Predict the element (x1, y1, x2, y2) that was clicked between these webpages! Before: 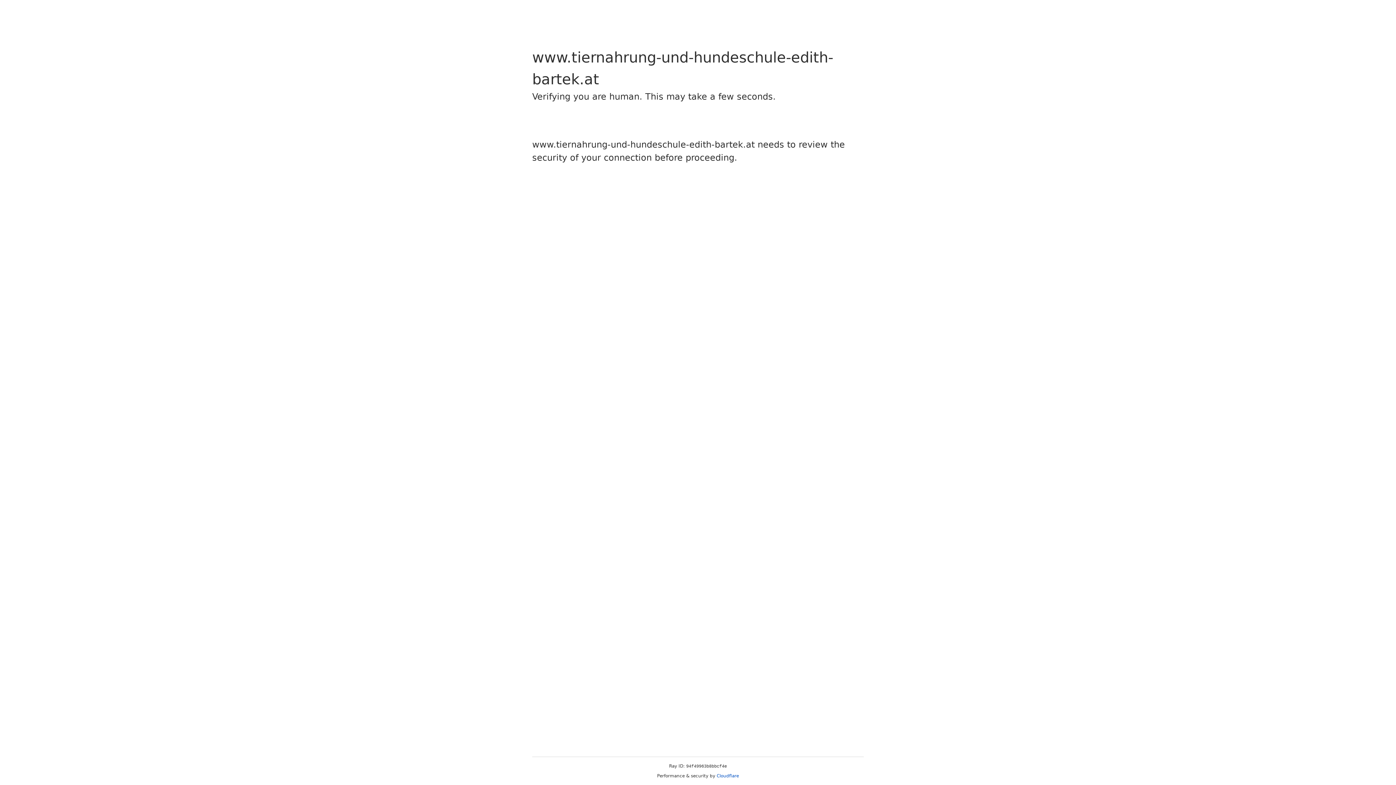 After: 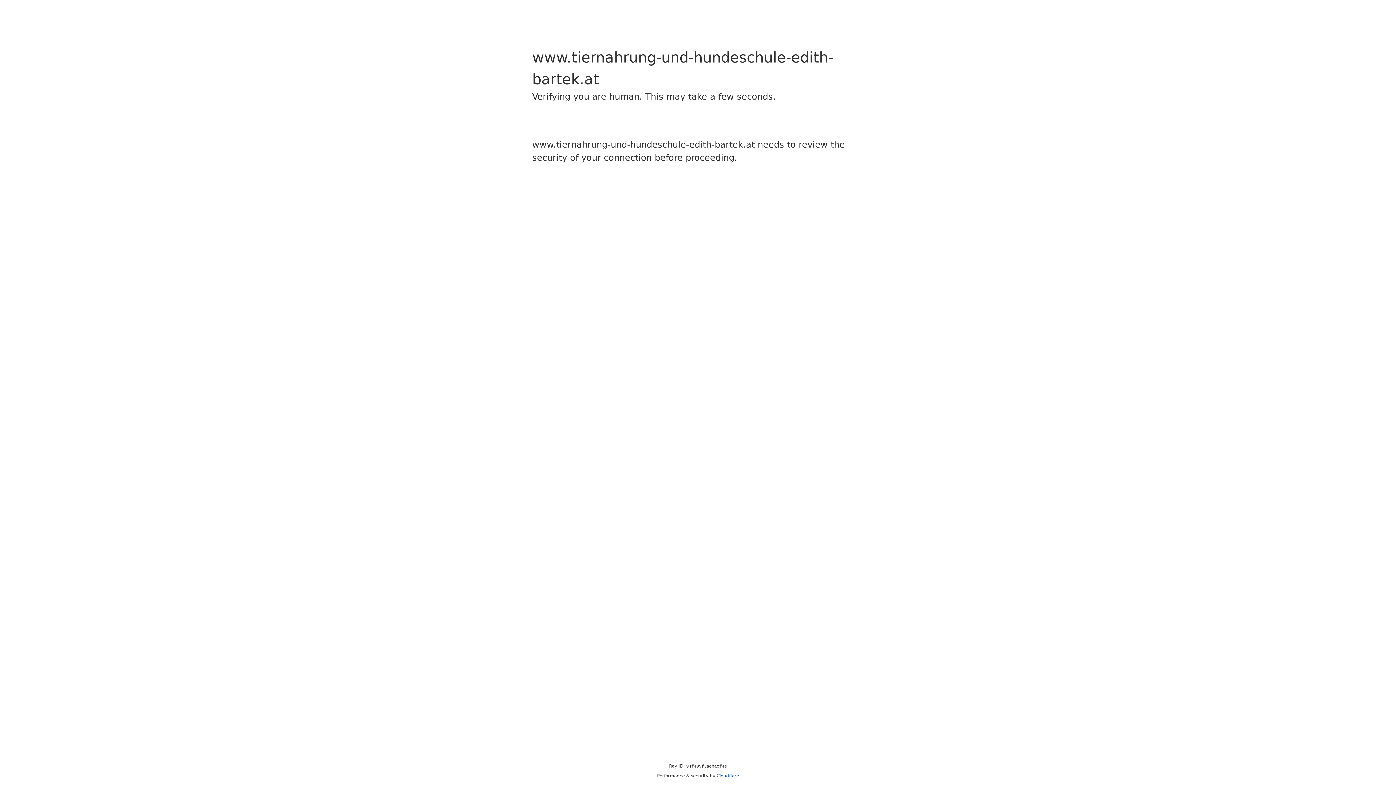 Action: label: Cloudflare bbox: (716, 773, 739, 778)